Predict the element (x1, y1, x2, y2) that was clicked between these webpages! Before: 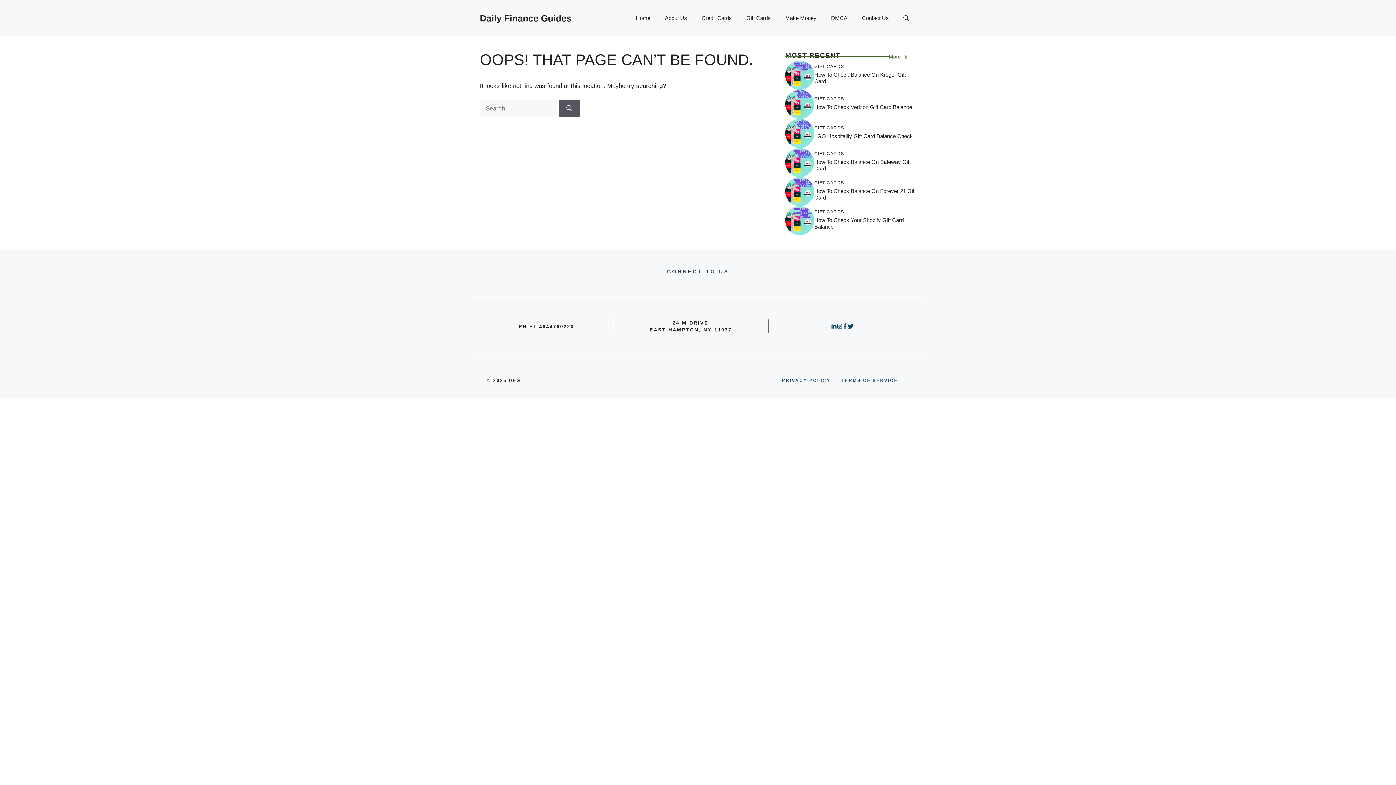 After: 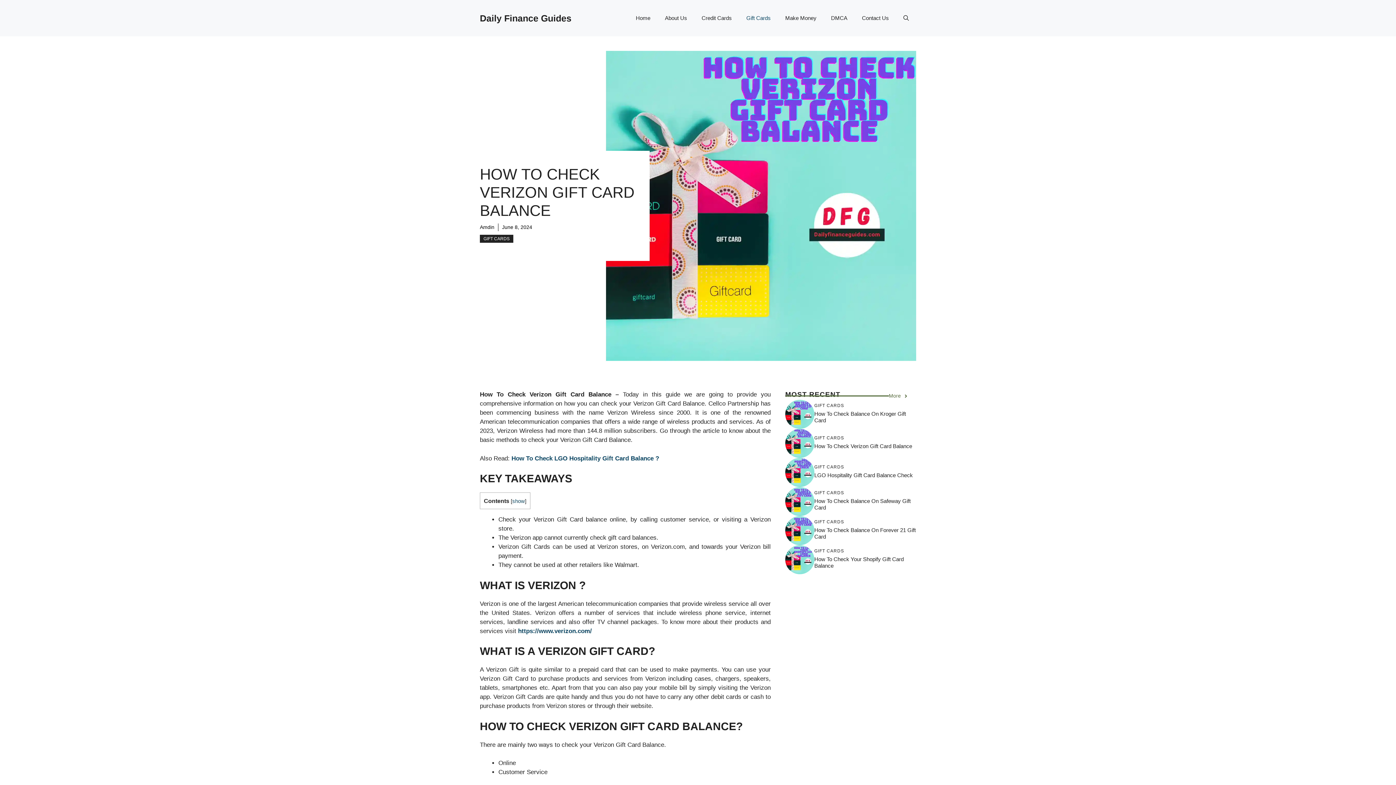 Action: label: How To Check Verizon Gift Card Balance bbox: (814, 103, 912, 110)